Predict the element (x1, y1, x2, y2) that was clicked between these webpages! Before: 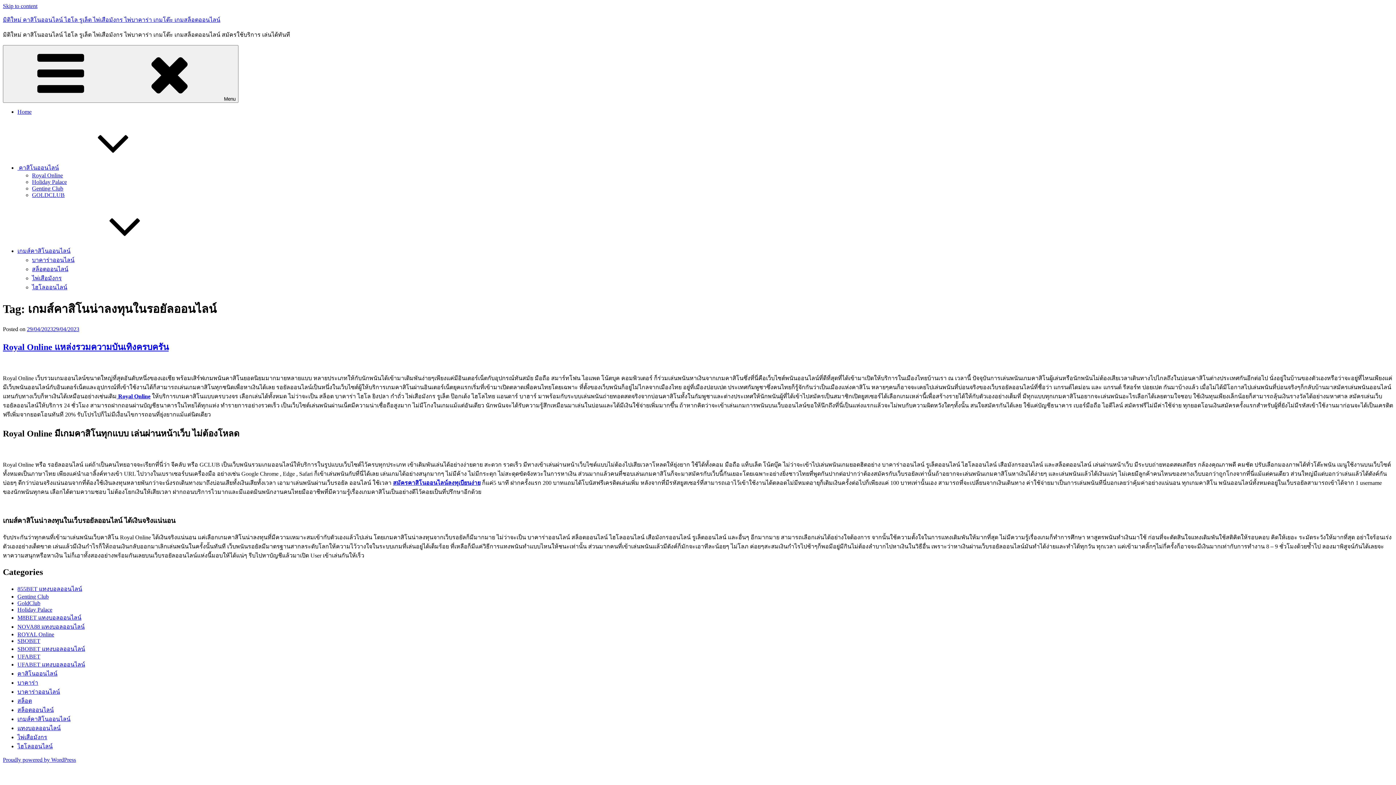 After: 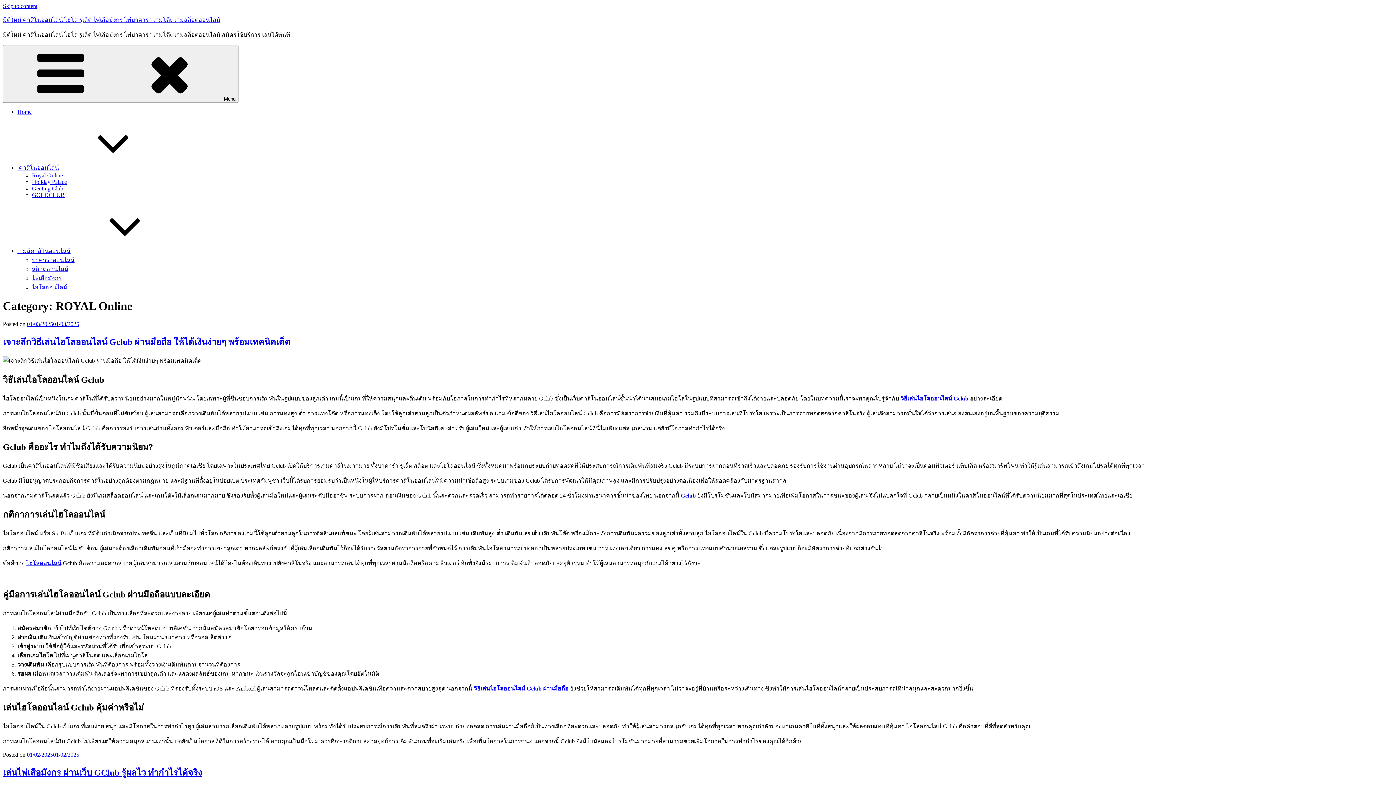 Action: label: ROYAL Online bbox: (17, 631, 54, 637)